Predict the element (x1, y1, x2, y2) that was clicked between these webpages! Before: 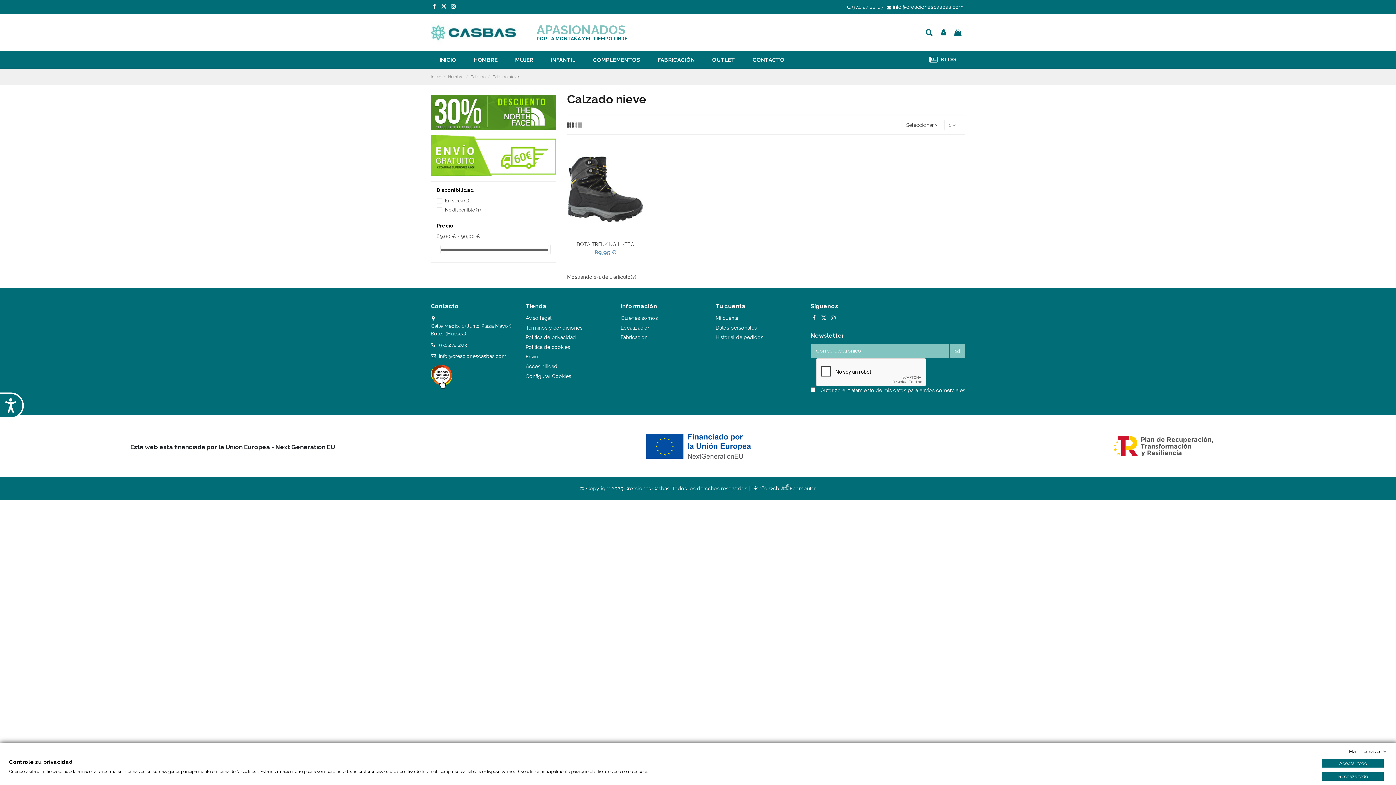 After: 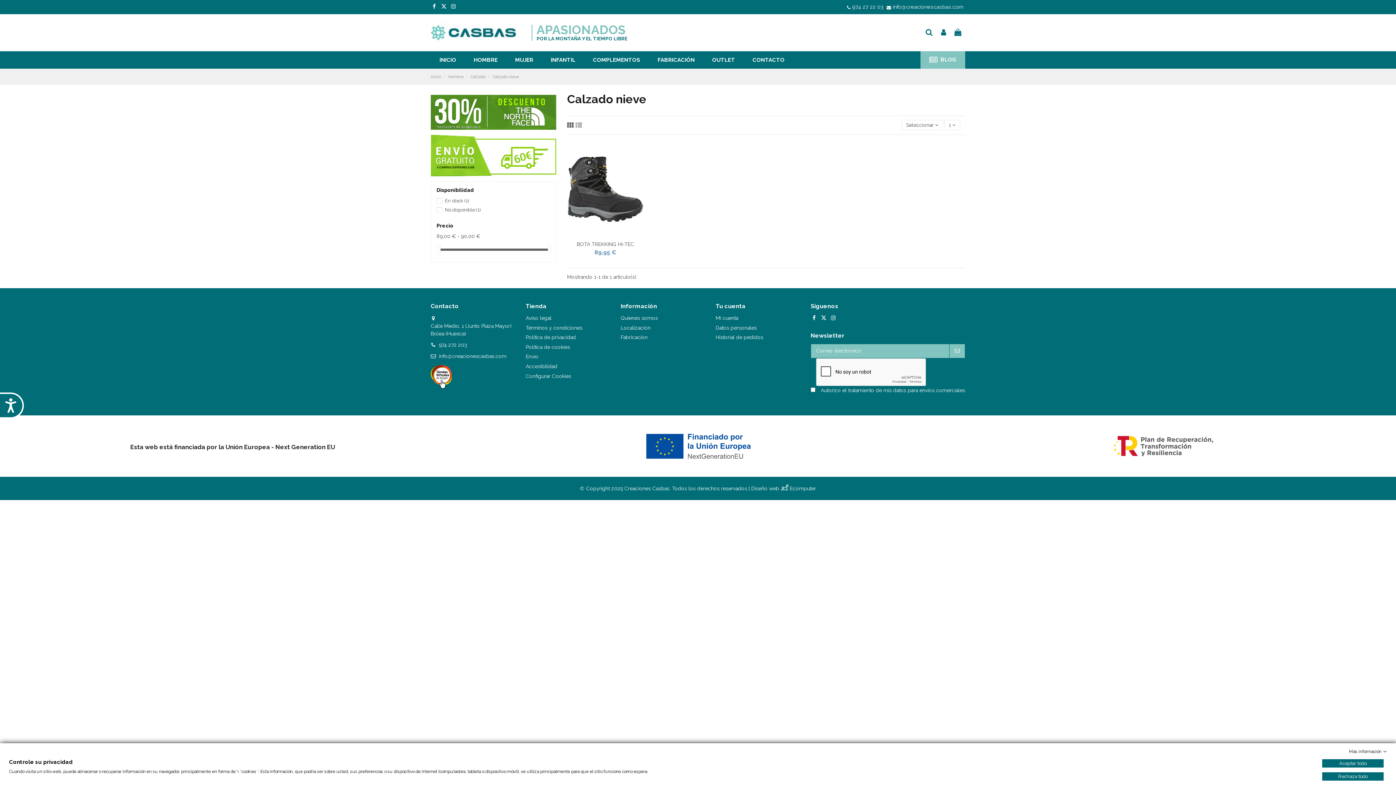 Action: label:  BLOG bbox: (920, 51, 965, 68)